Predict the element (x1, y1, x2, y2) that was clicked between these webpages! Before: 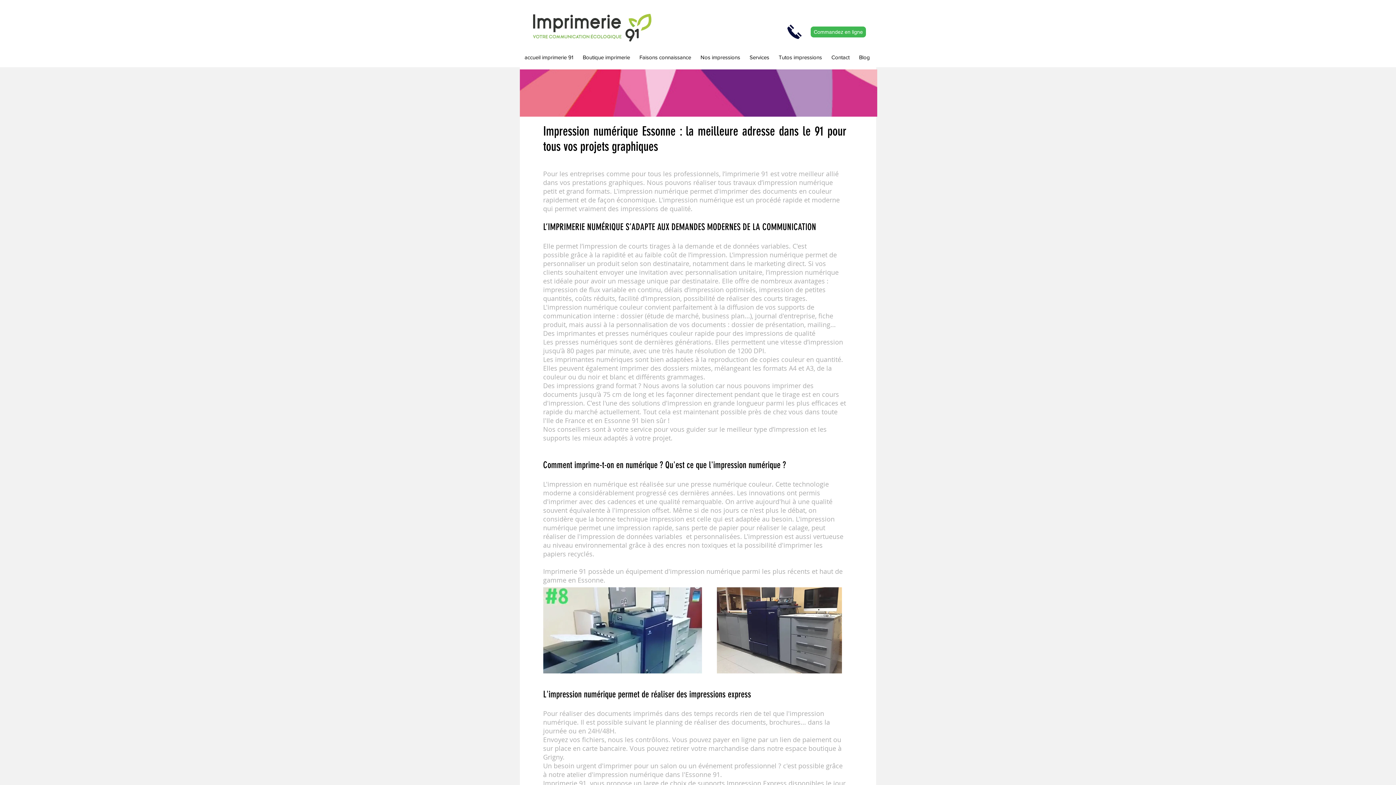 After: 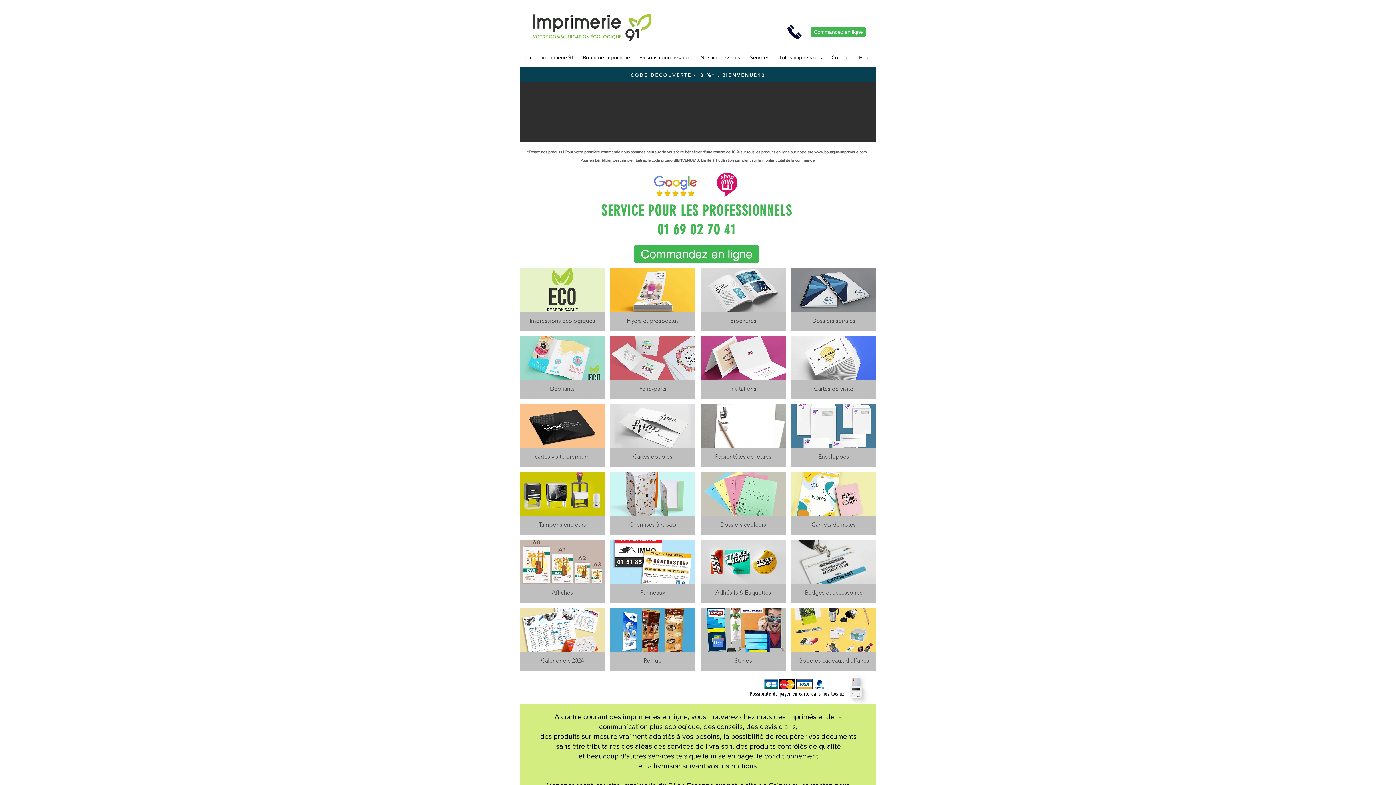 Action: bbox: (520, 4, 664, 50)